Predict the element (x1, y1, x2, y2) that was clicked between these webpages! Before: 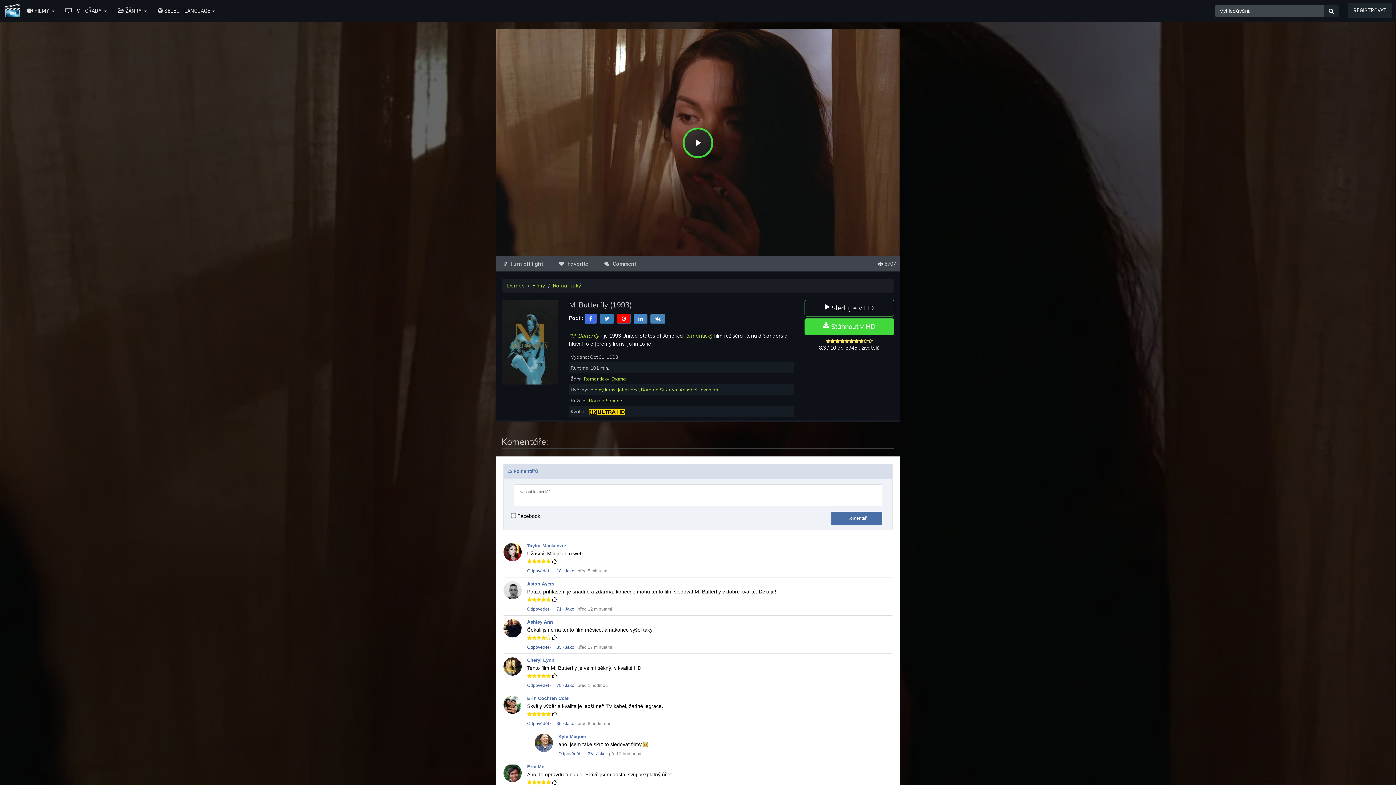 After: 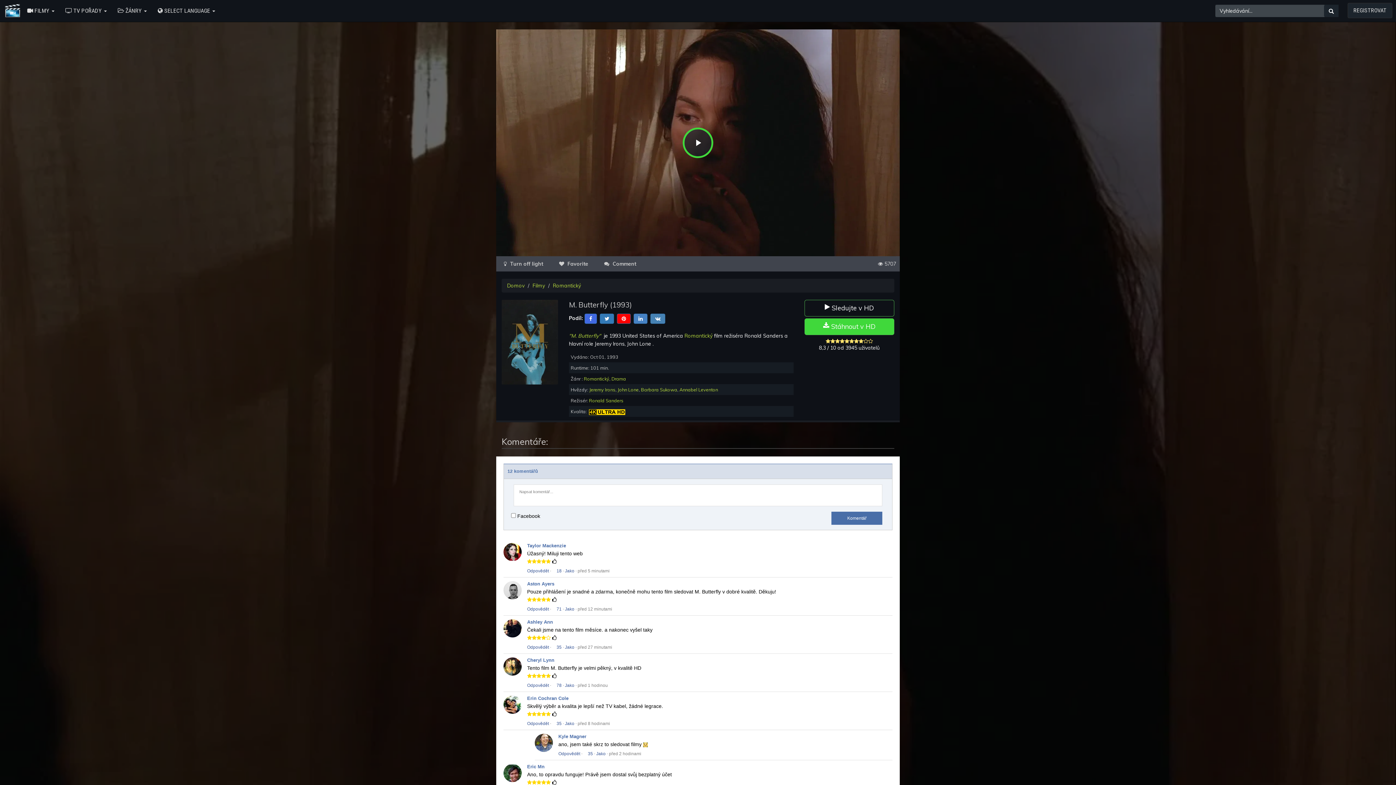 Action: bbox: (565, 645, 574, 650) label: Jako